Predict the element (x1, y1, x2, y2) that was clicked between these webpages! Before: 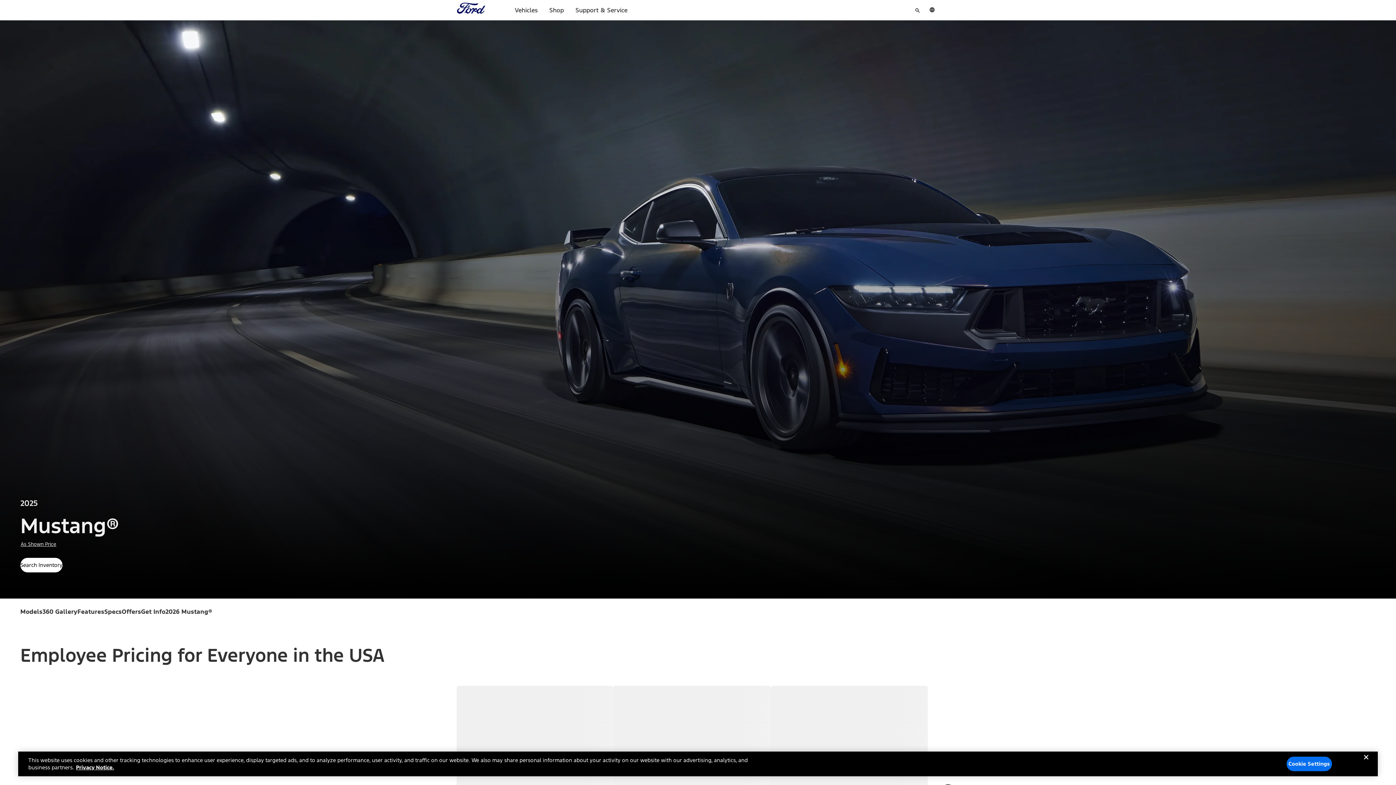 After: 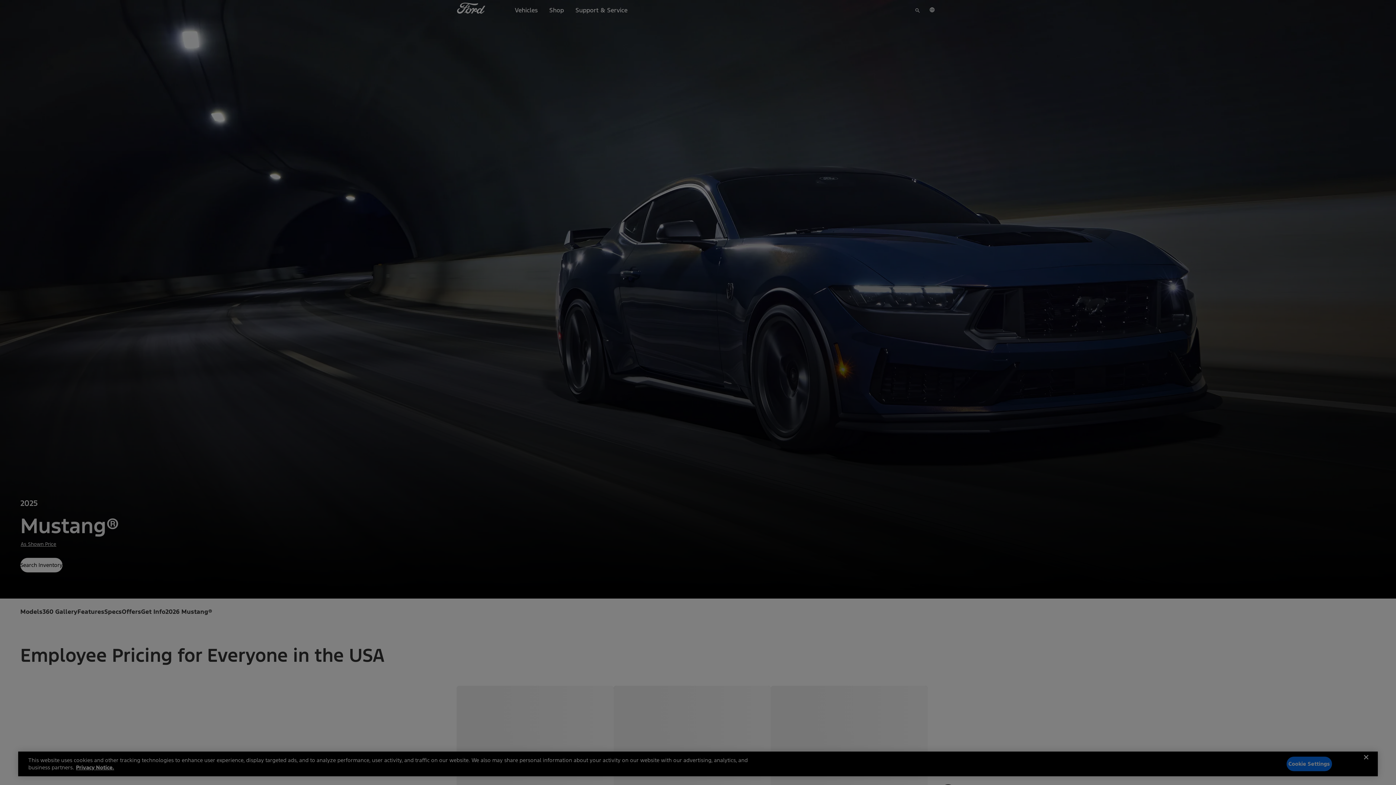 Action: label: Cookie Settings bbox: (1286, 757, 1332, 771)